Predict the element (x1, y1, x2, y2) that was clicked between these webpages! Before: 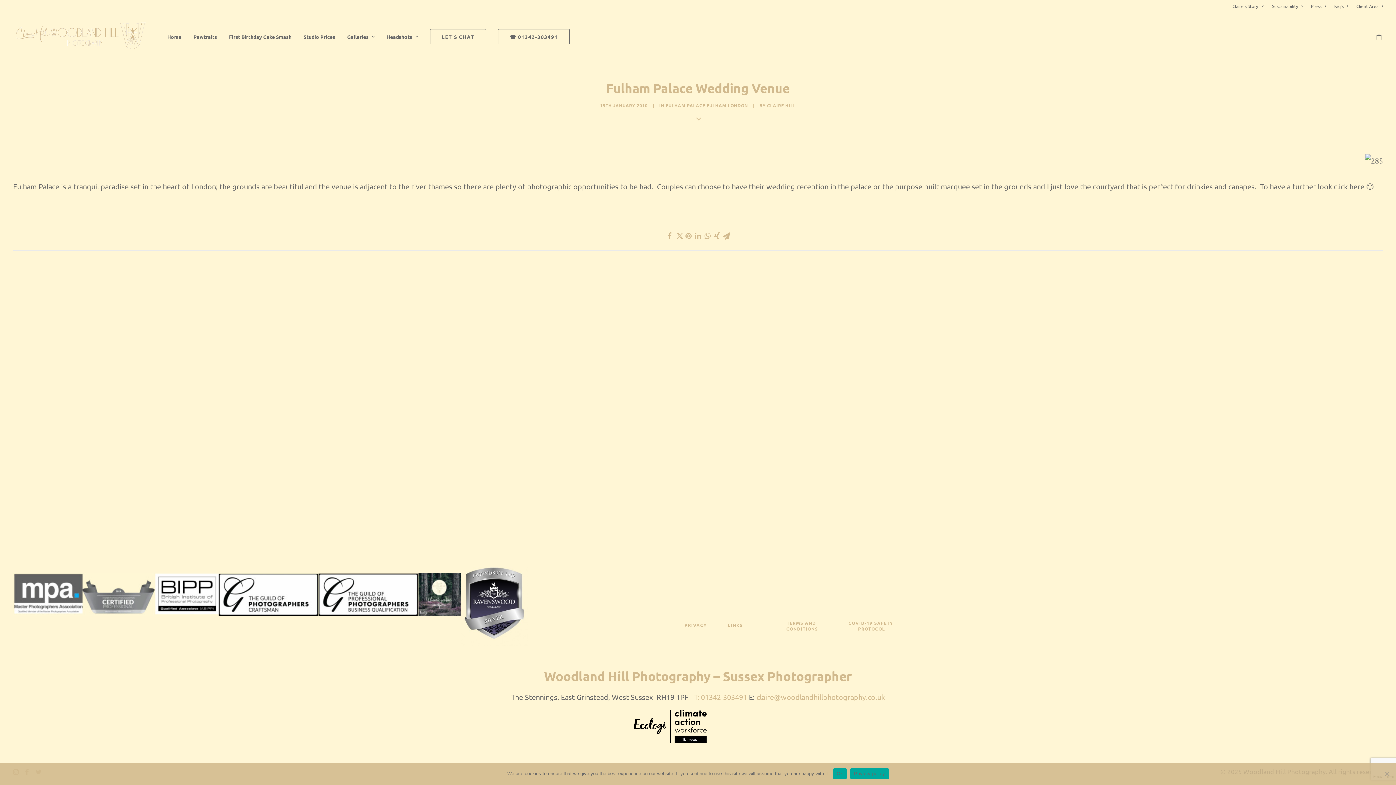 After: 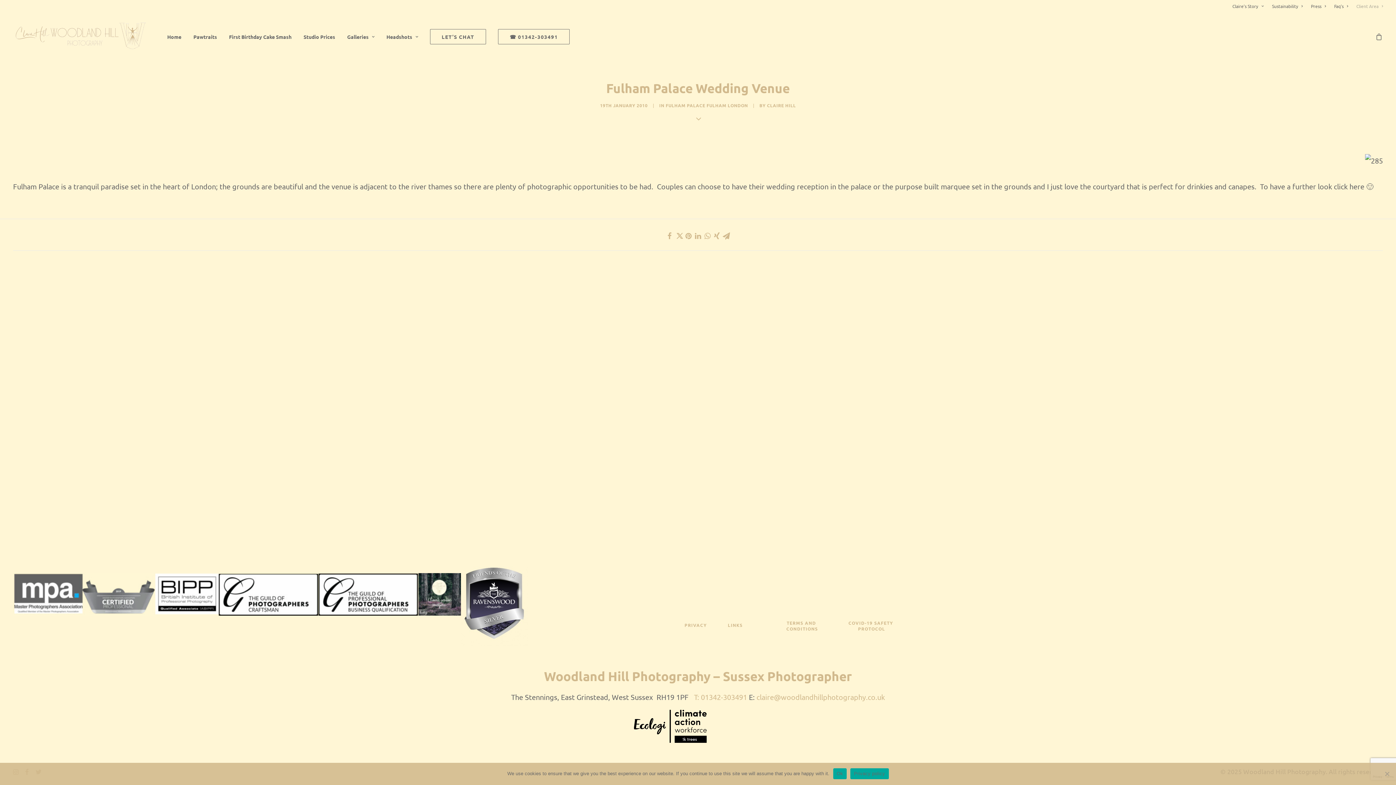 Action: label: Client Area bbox: (1353, 0, 1383, 12)